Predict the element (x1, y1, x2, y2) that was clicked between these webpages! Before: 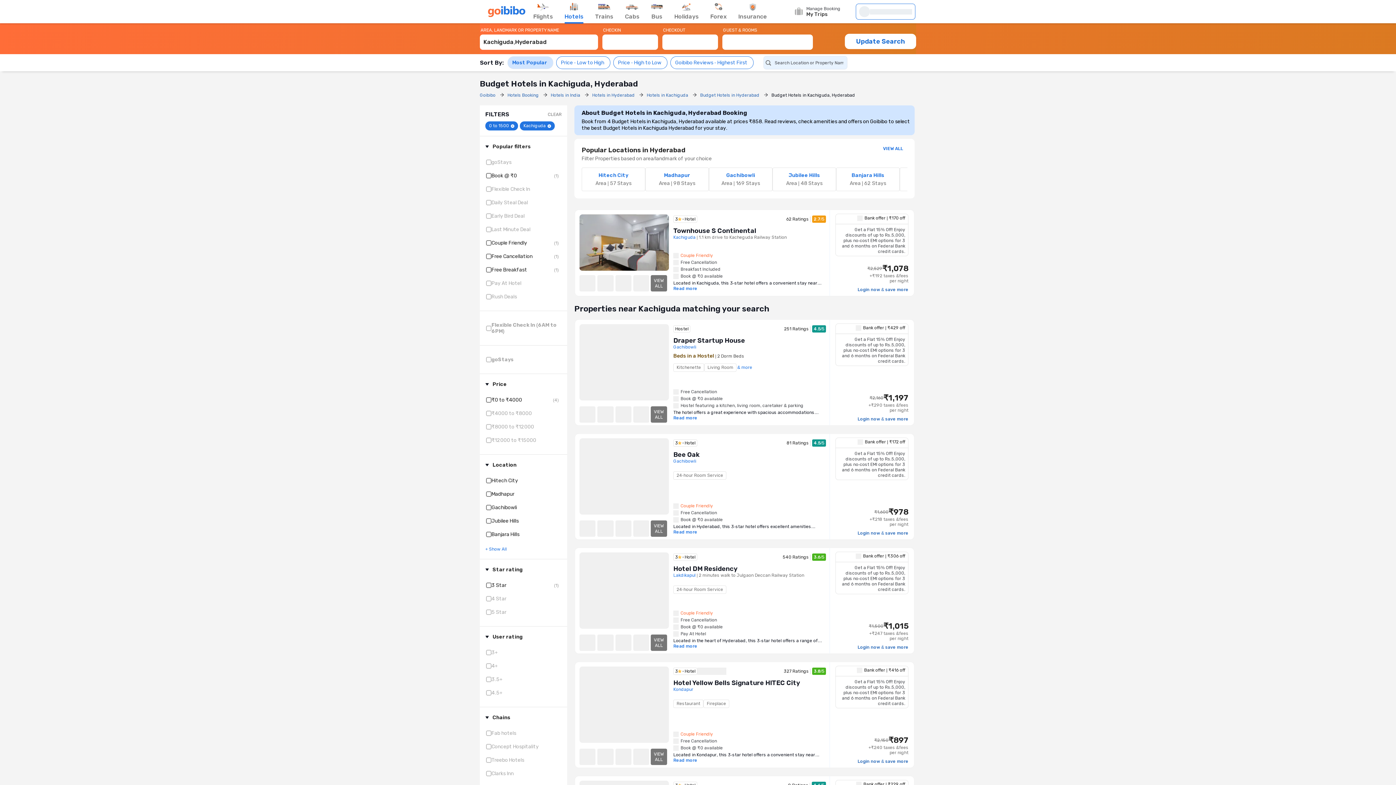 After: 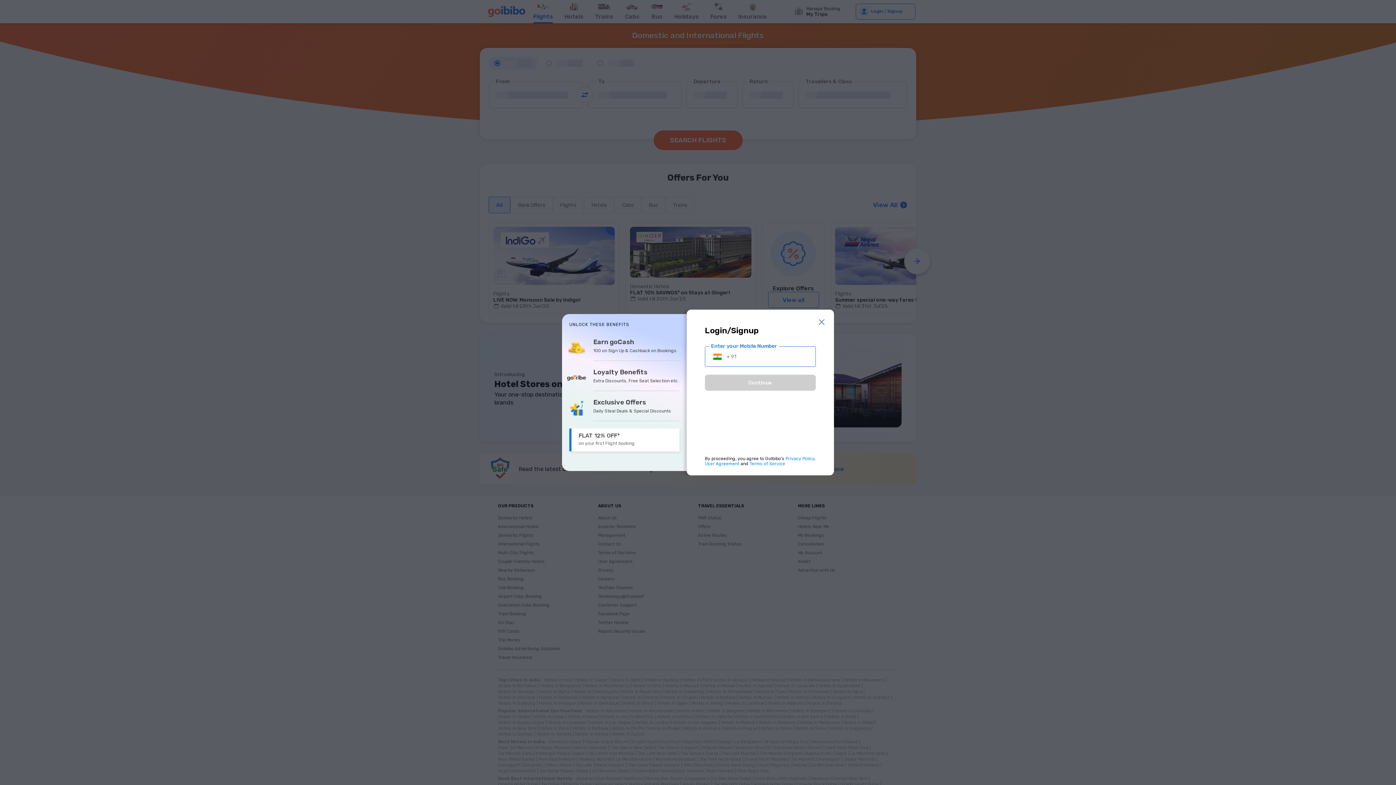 Action: bbox: (480, 92, 507, 98) label: Goibibo 